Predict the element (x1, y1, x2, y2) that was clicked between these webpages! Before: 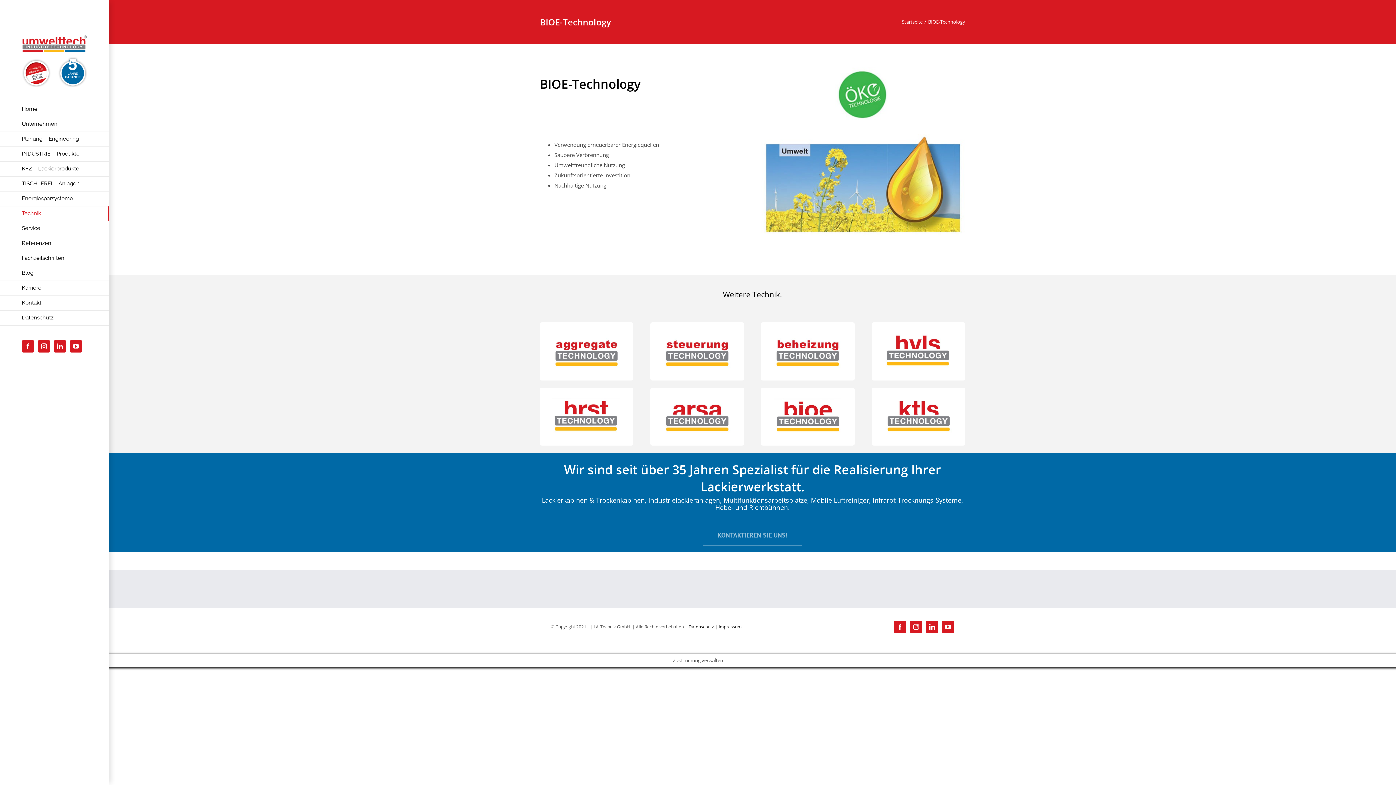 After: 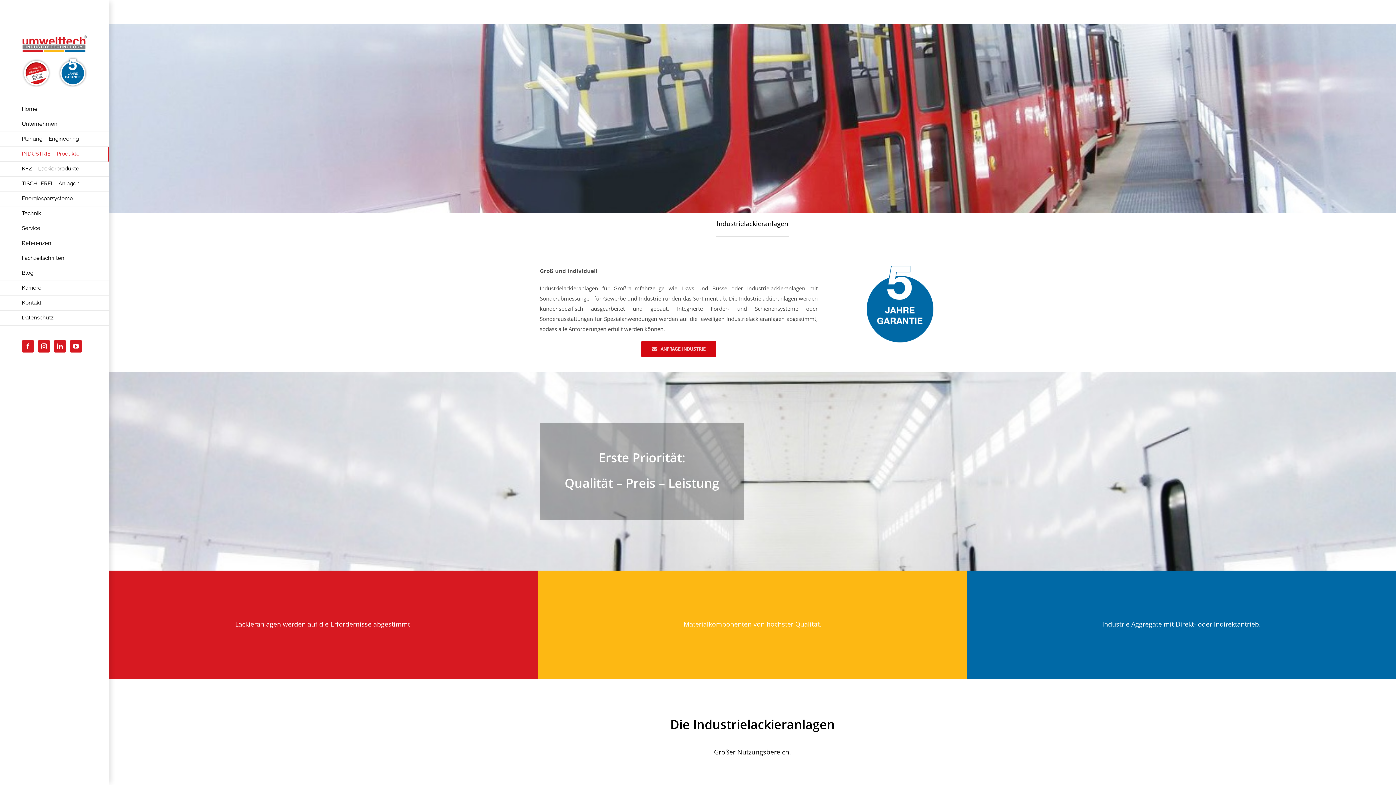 Action: bbox: (0, 146, 109, 161) label: INDUSTRIE – Produkte